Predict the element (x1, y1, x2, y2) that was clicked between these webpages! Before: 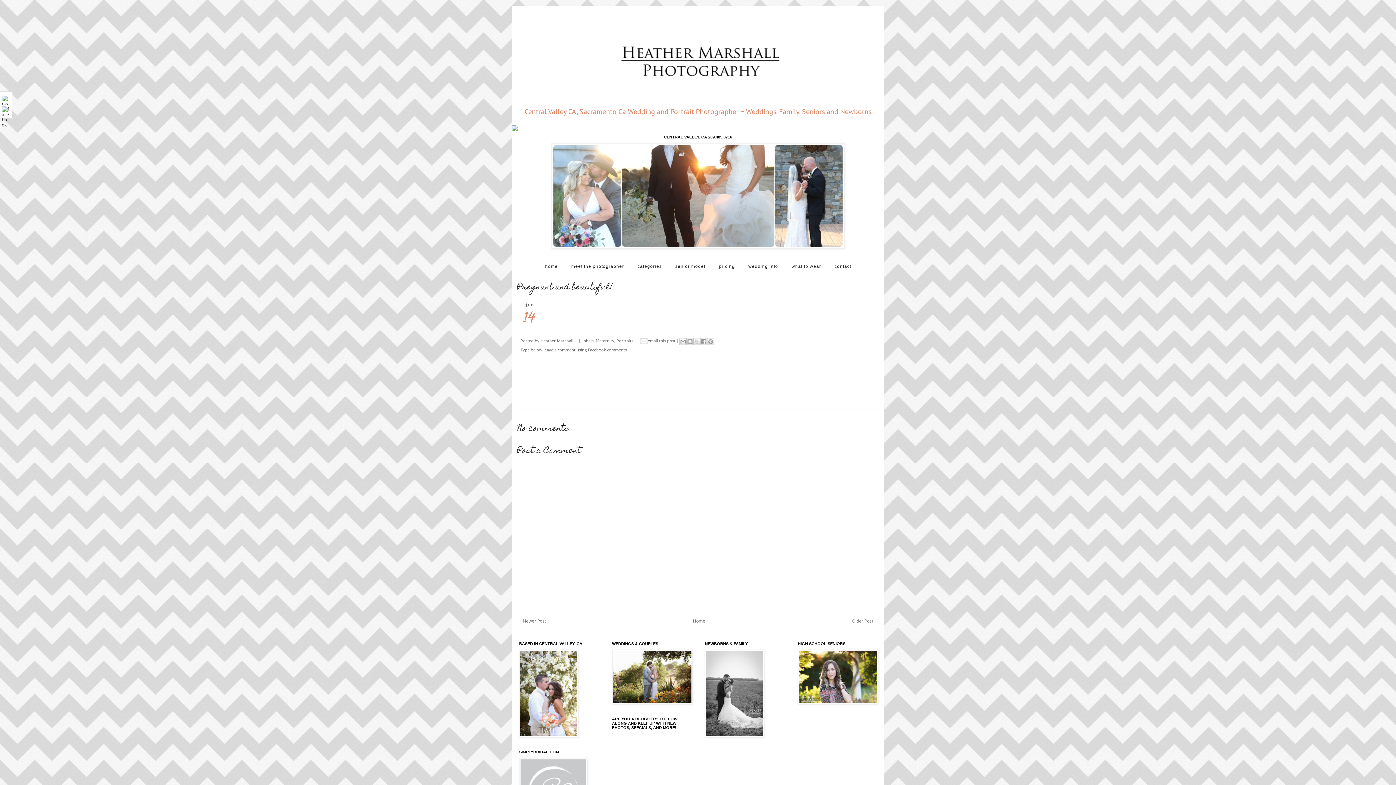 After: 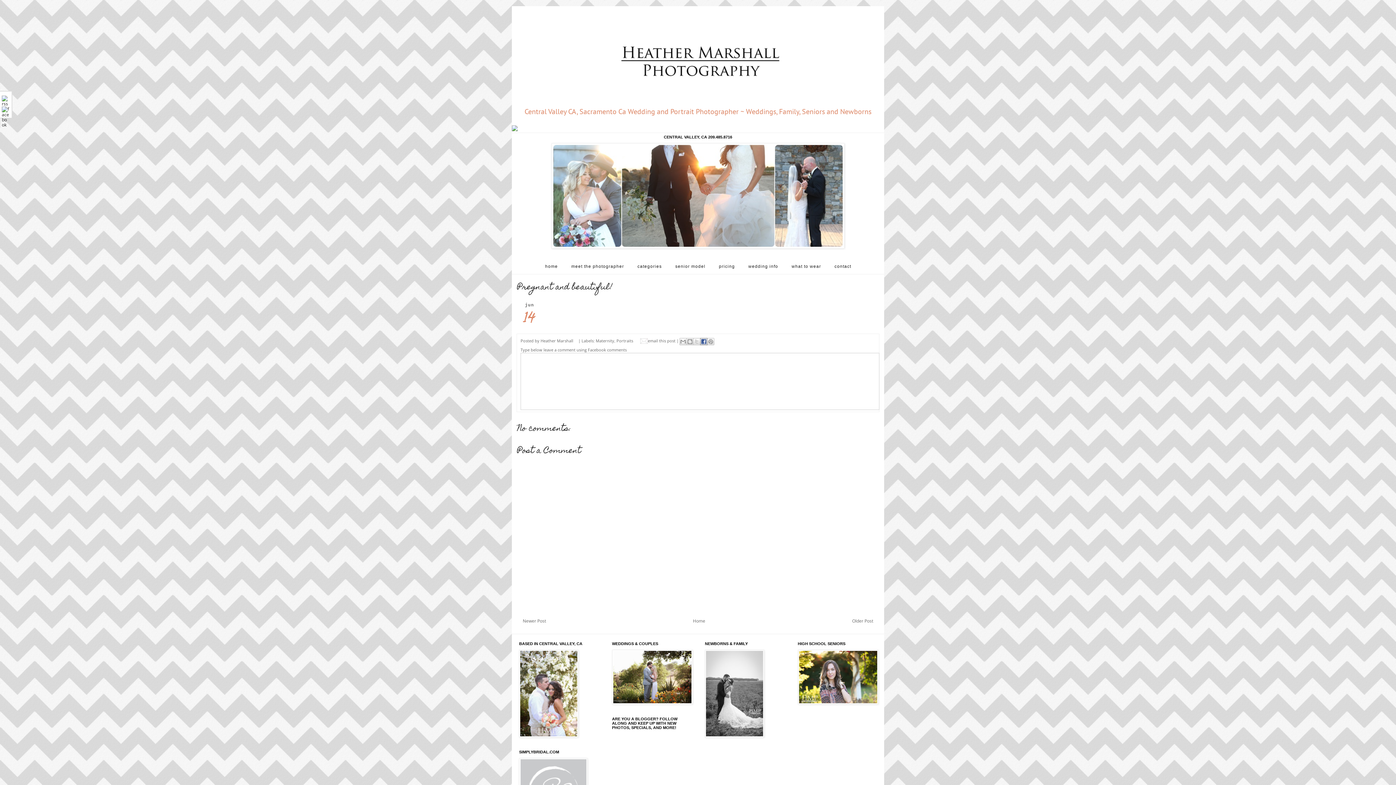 Action: bbox: (700, 338, 707, 345) label: Share to Facebook